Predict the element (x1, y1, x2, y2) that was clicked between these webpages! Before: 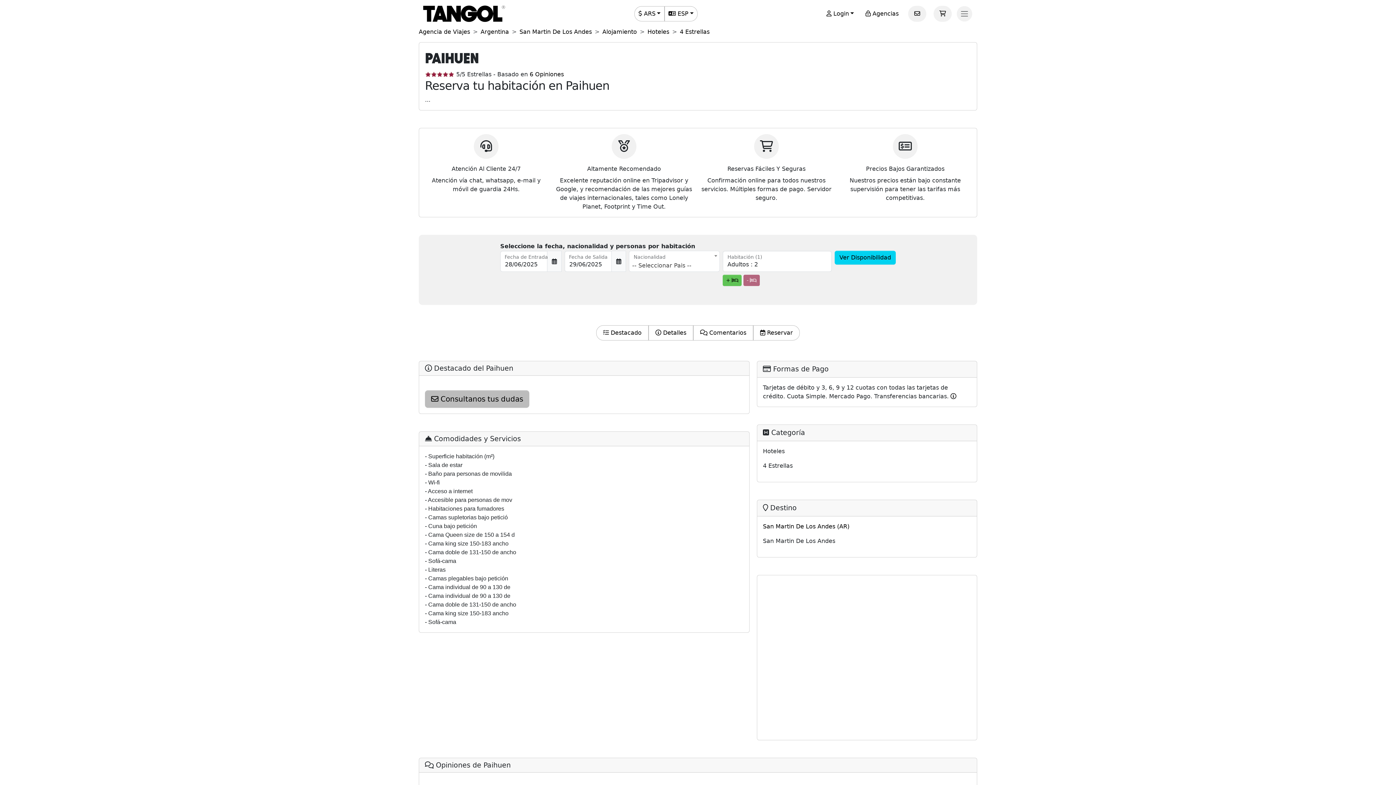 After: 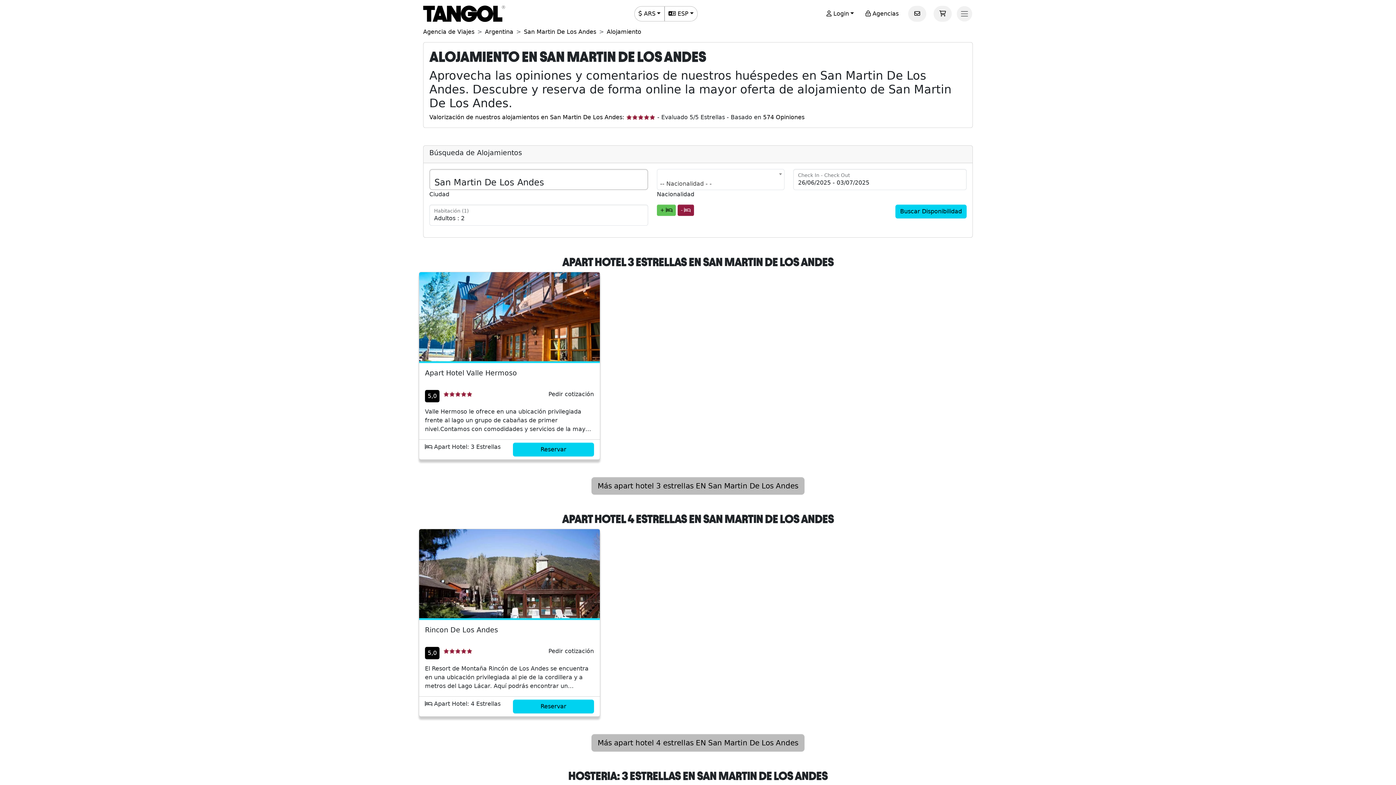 Action: bbox: (602, 28, 637, 35) label: Alojamiento